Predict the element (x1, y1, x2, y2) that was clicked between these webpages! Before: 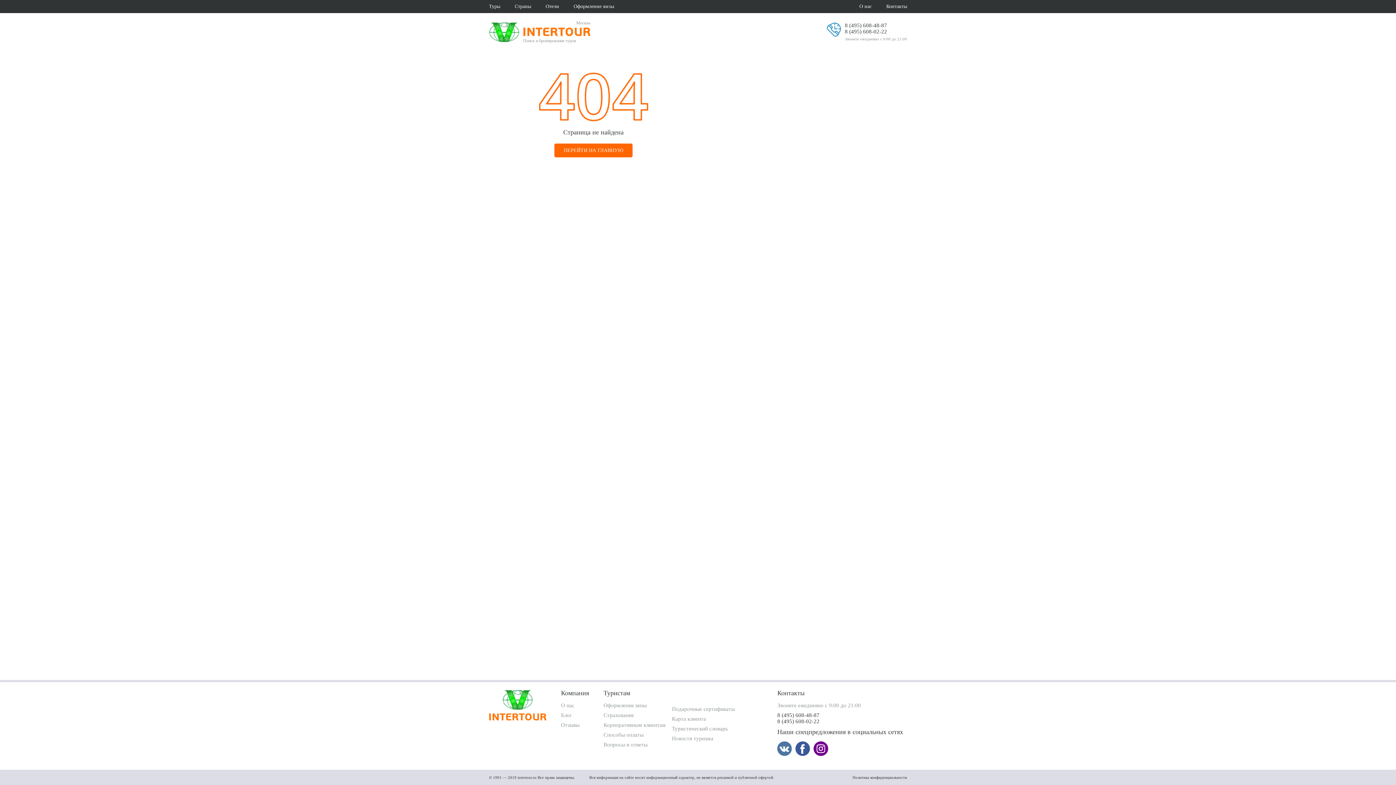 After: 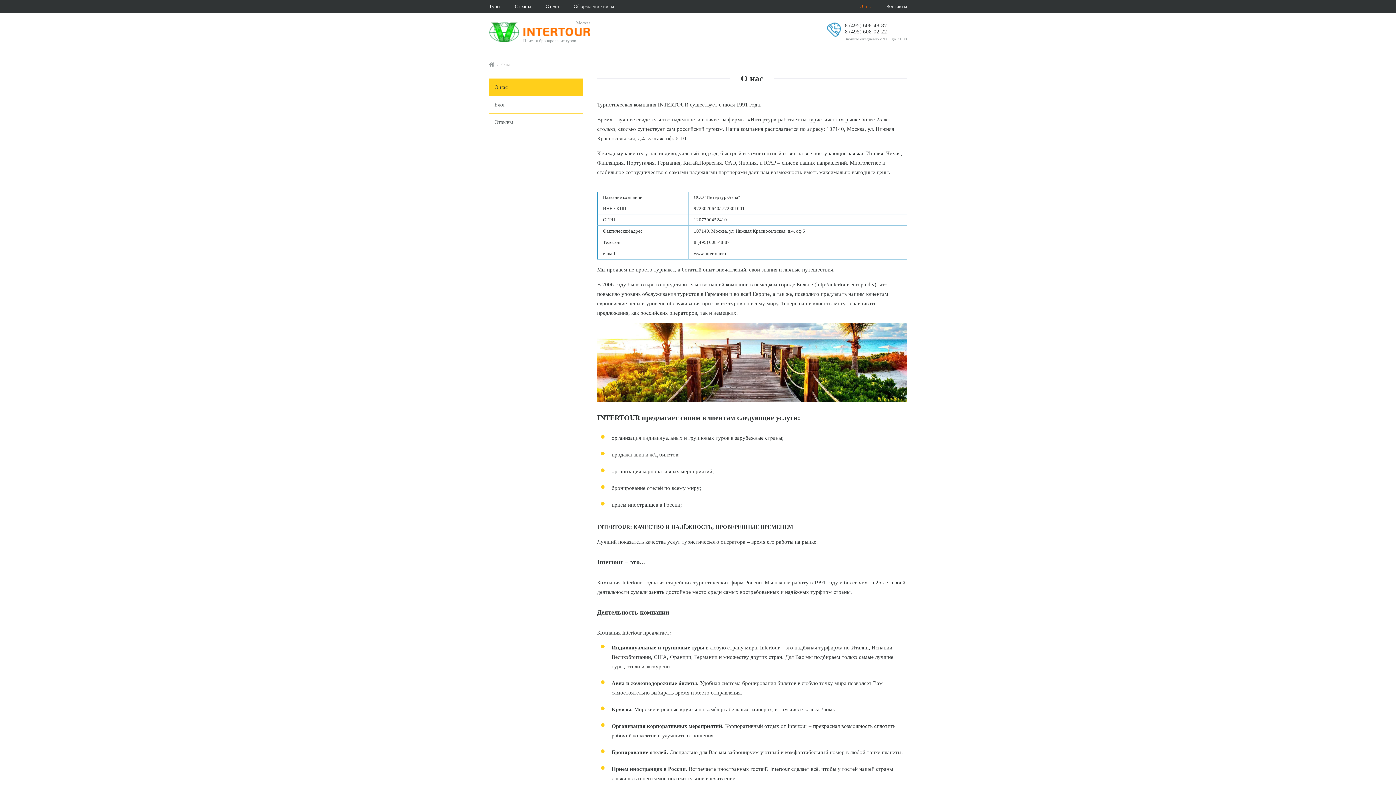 Action: label: О нас bbox: (852, 3, 879, 9)